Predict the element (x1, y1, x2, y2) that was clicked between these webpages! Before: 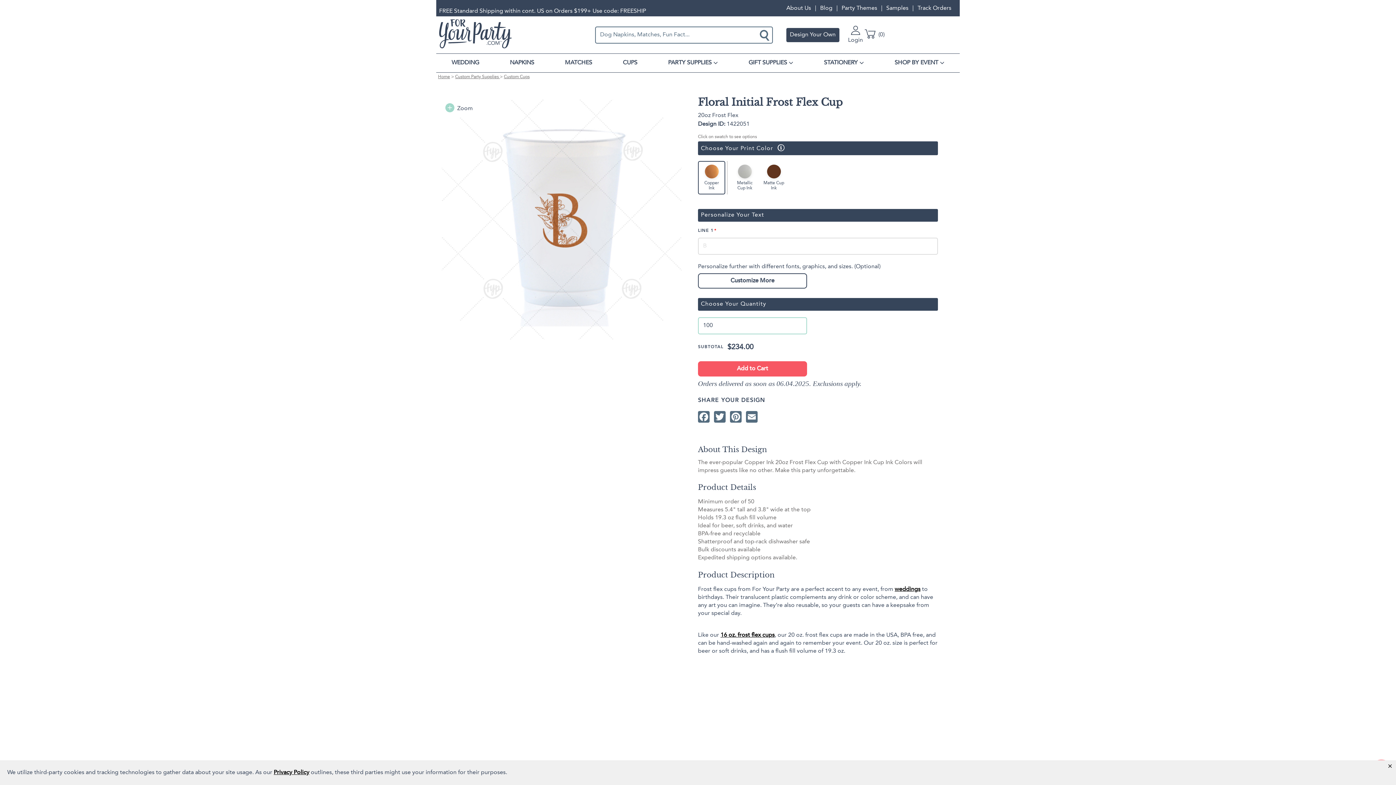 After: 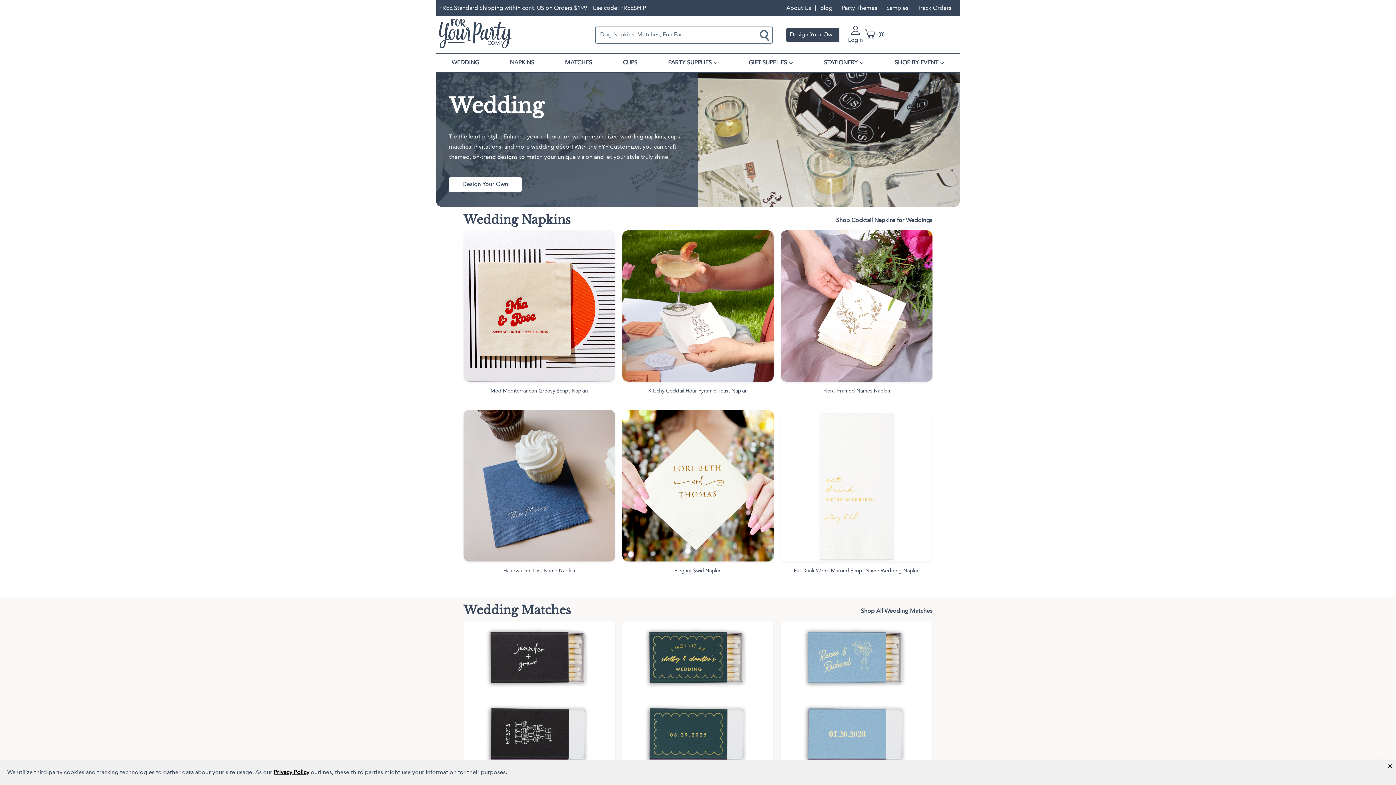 Action: label: weddings bbox: (894, 586, 920, 592)